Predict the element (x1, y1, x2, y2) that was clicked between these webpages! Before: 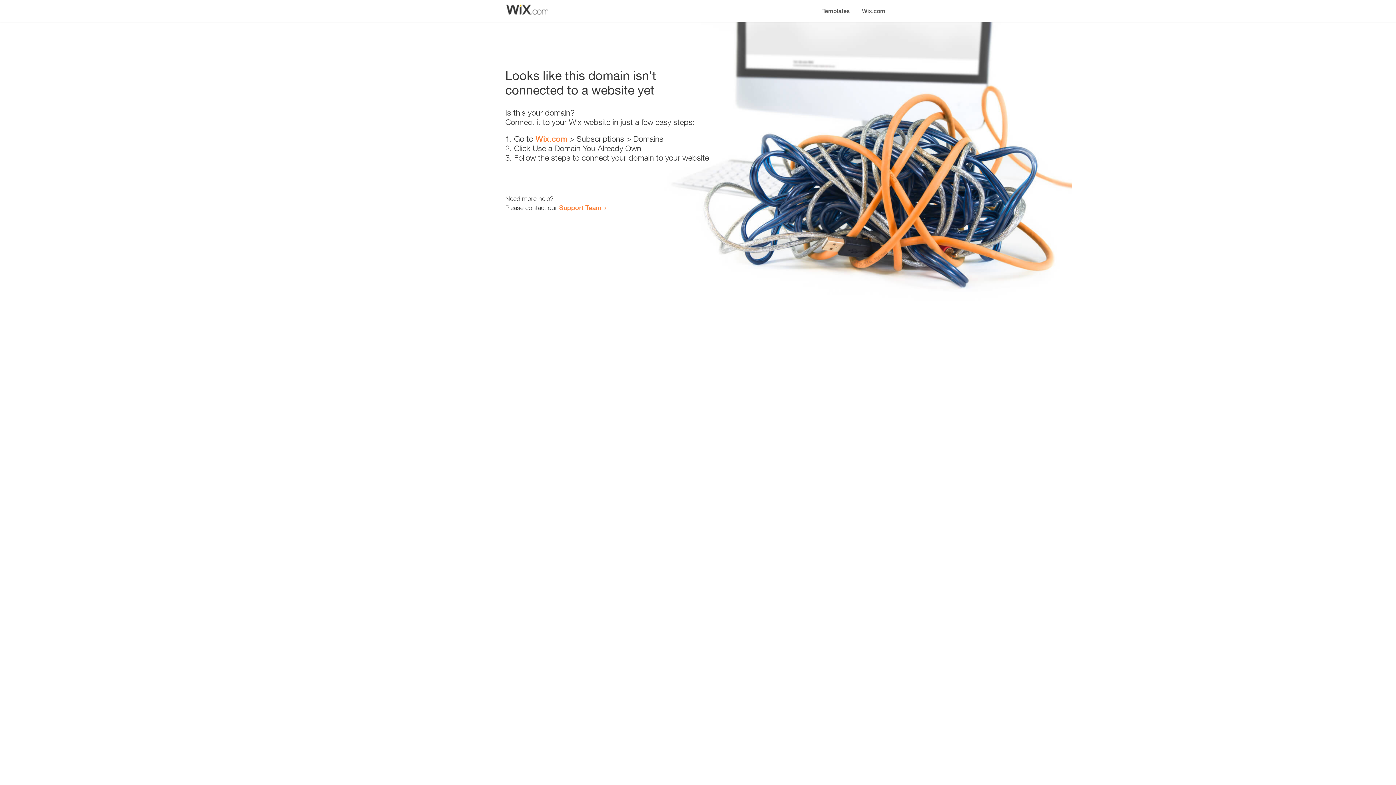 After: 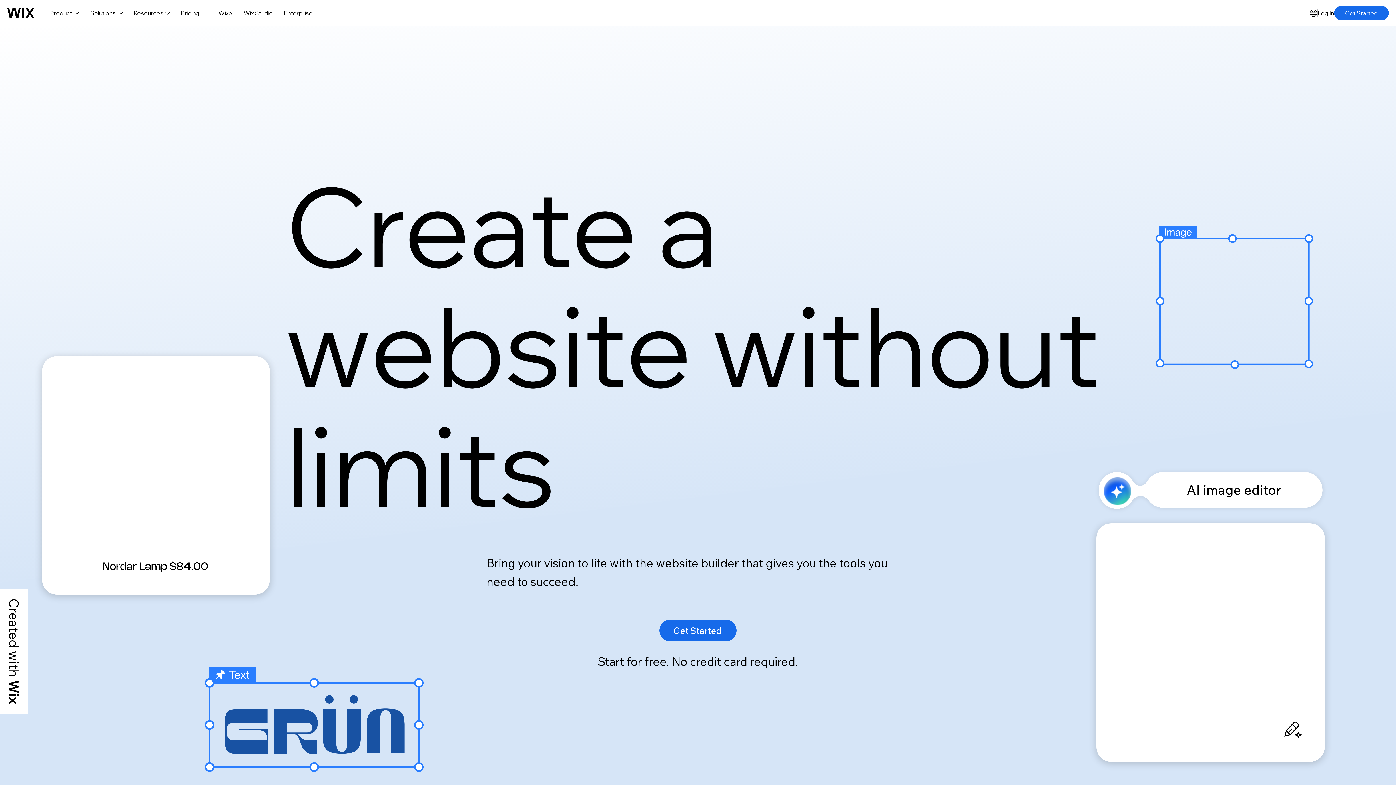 Action: bbox: (535, 134, 567, 143) label: Wix.com